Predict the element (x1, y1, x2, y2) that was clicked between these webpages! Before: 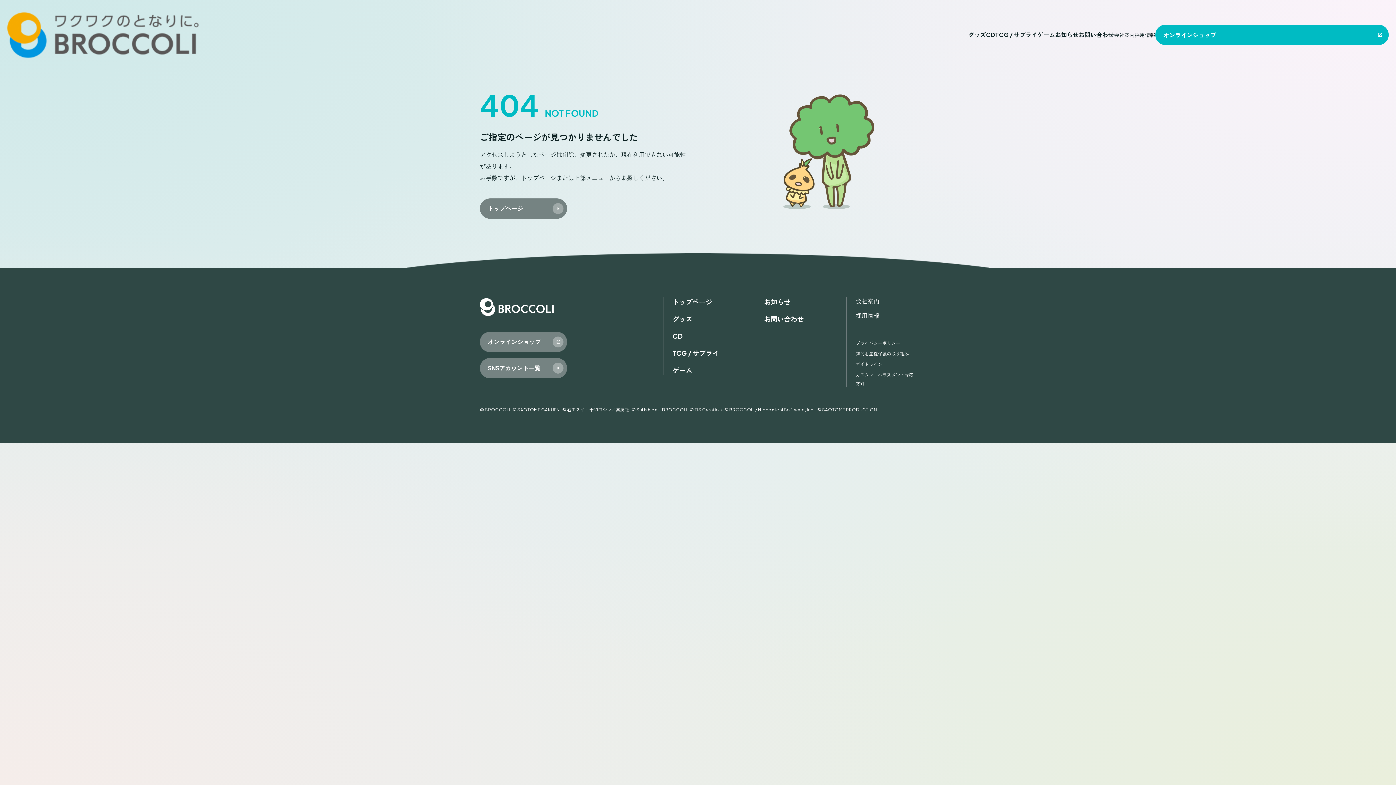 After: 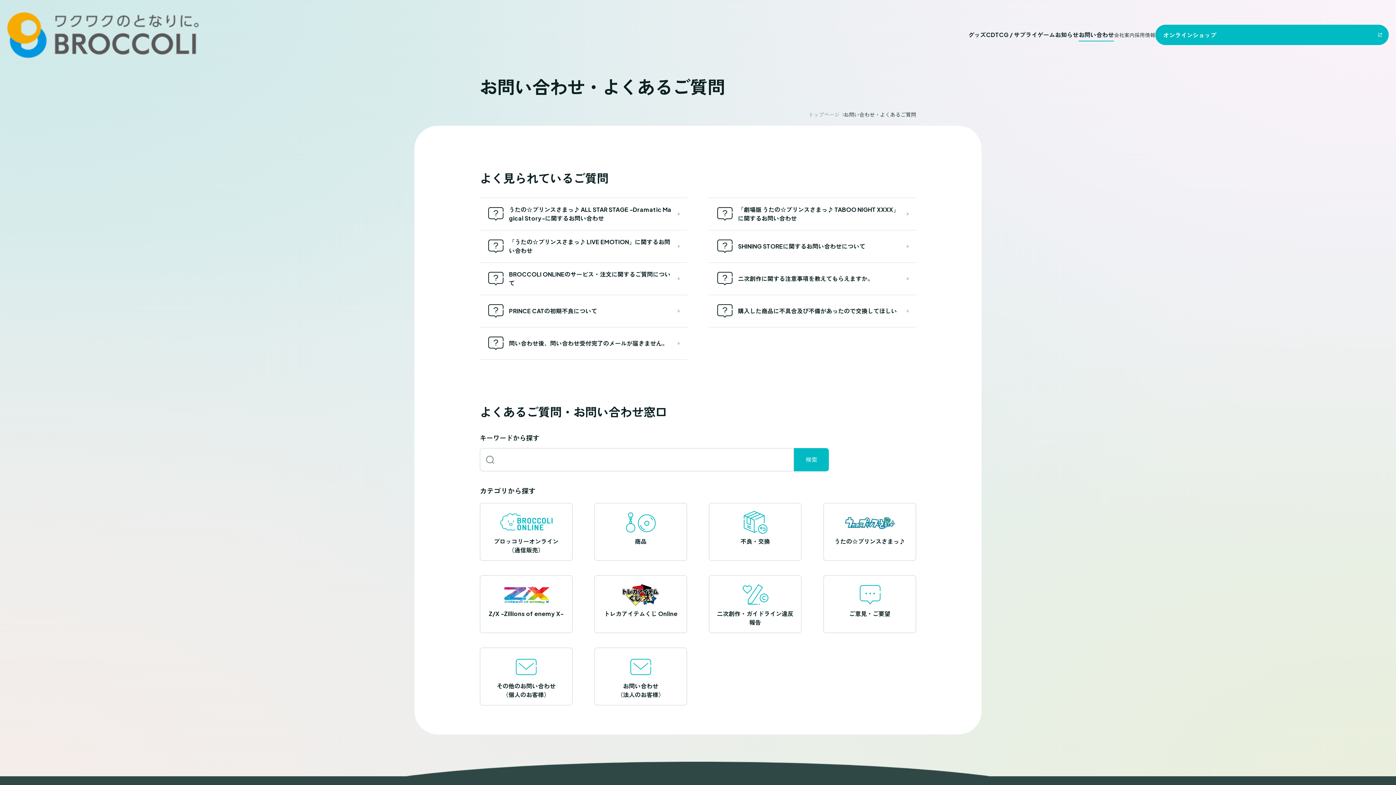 Action: bbox: (764, 314, 804, 323) label: お問い合わせ